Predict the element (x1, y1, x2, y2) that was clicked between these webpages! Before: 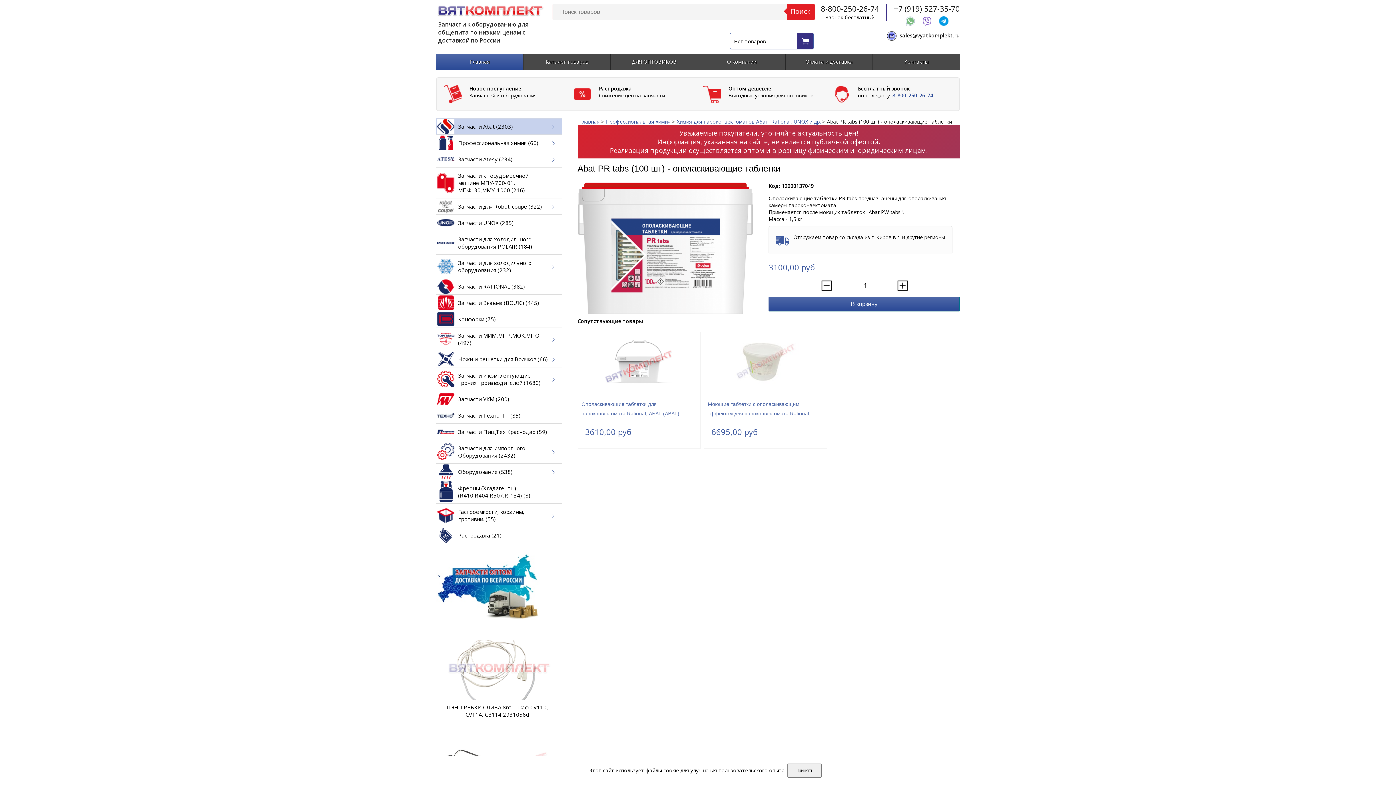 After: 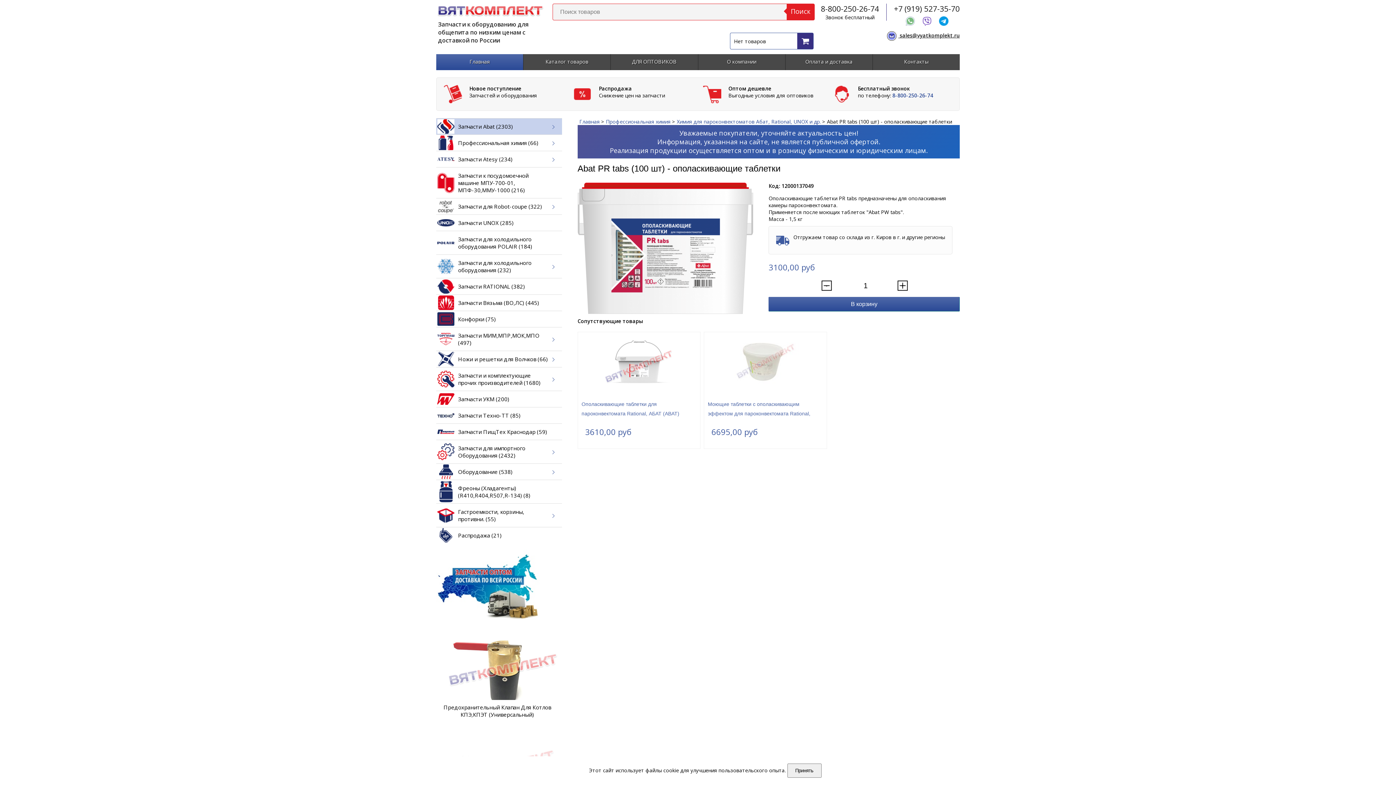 Action: label:  sales@vyatkomplekt.ru bbox: (885, 31, 960, 38)